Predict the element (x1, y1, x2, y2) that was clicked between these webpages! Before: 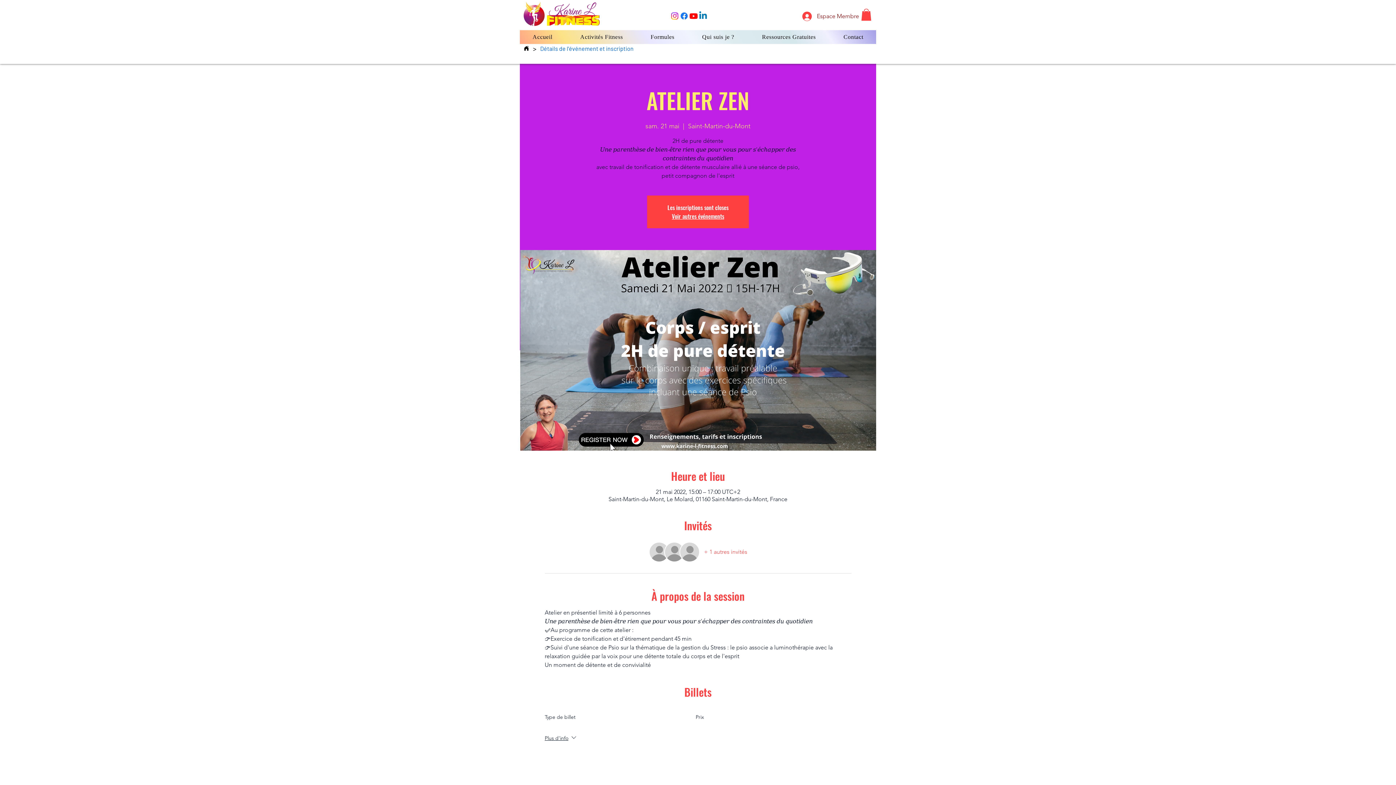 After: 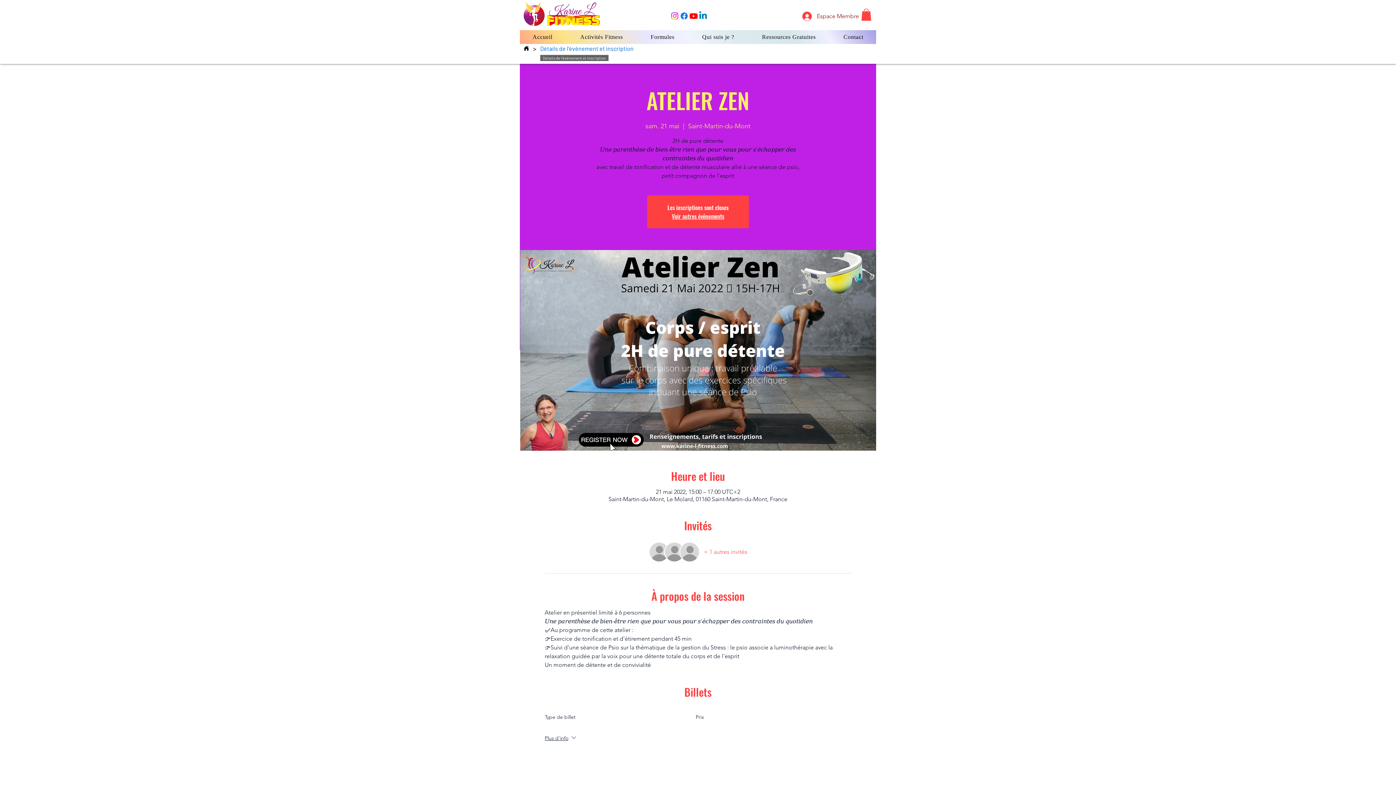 Action: bbox: (536, 41, 637, 55) label: Détails de l'événement et inscription